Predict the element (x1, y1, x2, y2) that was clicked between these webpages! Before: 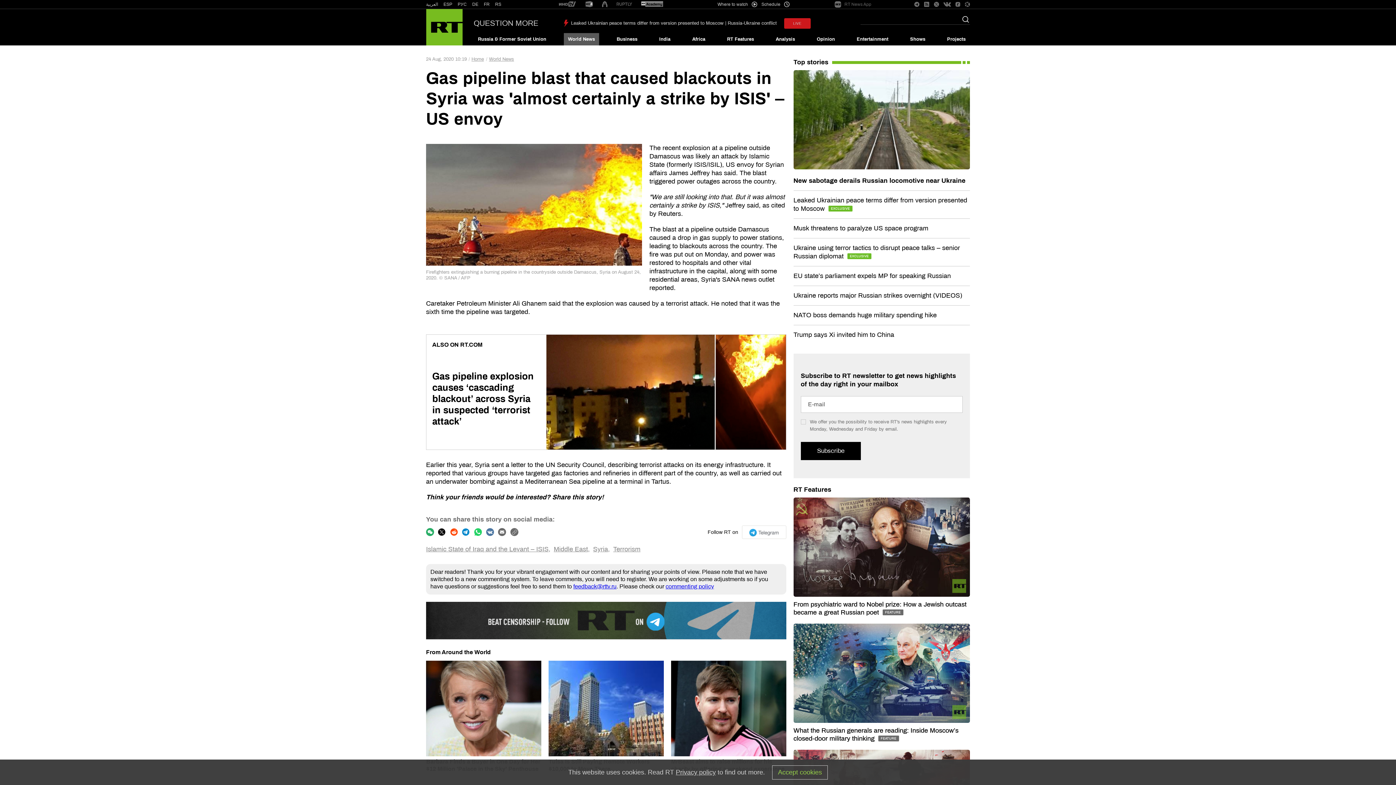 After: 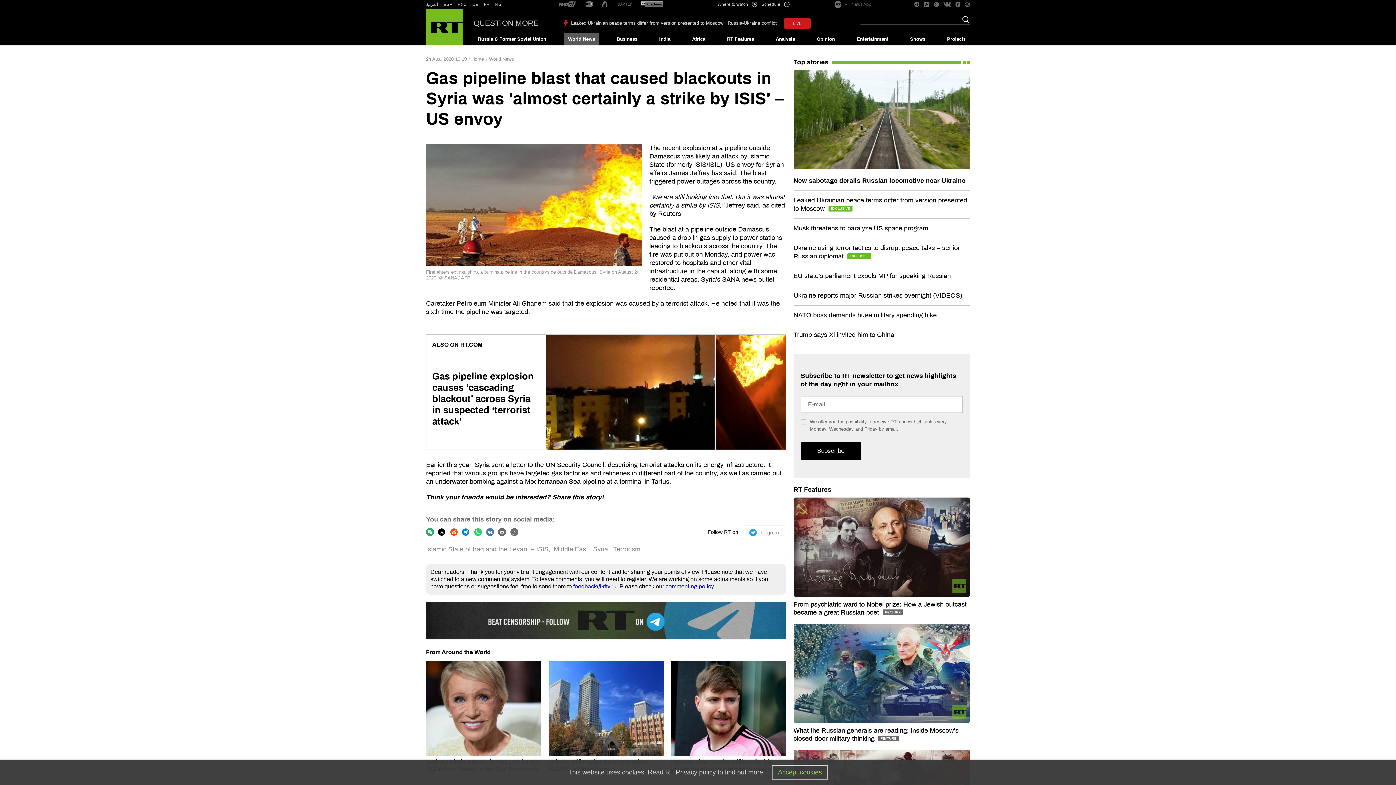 Action: bbox: (676, 768, 716, 776) label: Privacy policy